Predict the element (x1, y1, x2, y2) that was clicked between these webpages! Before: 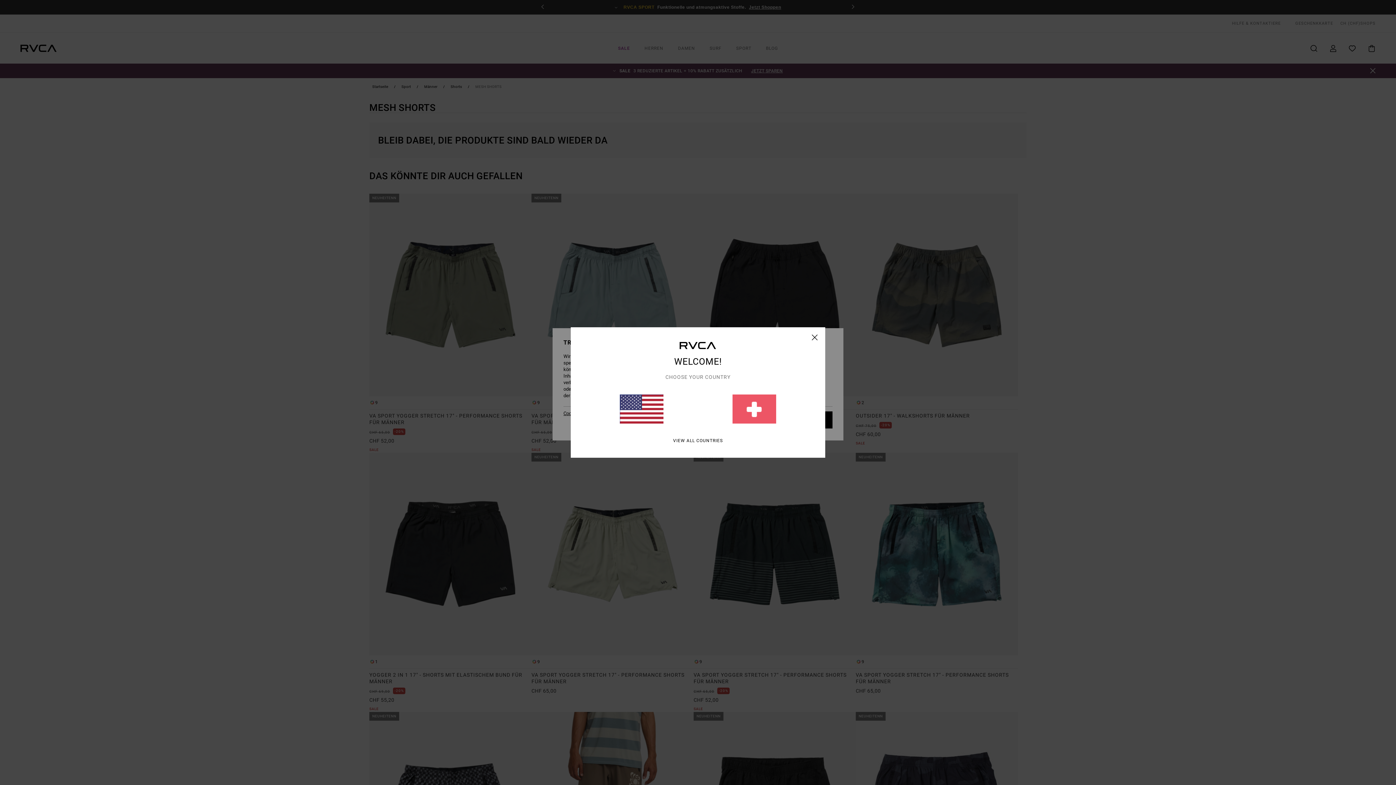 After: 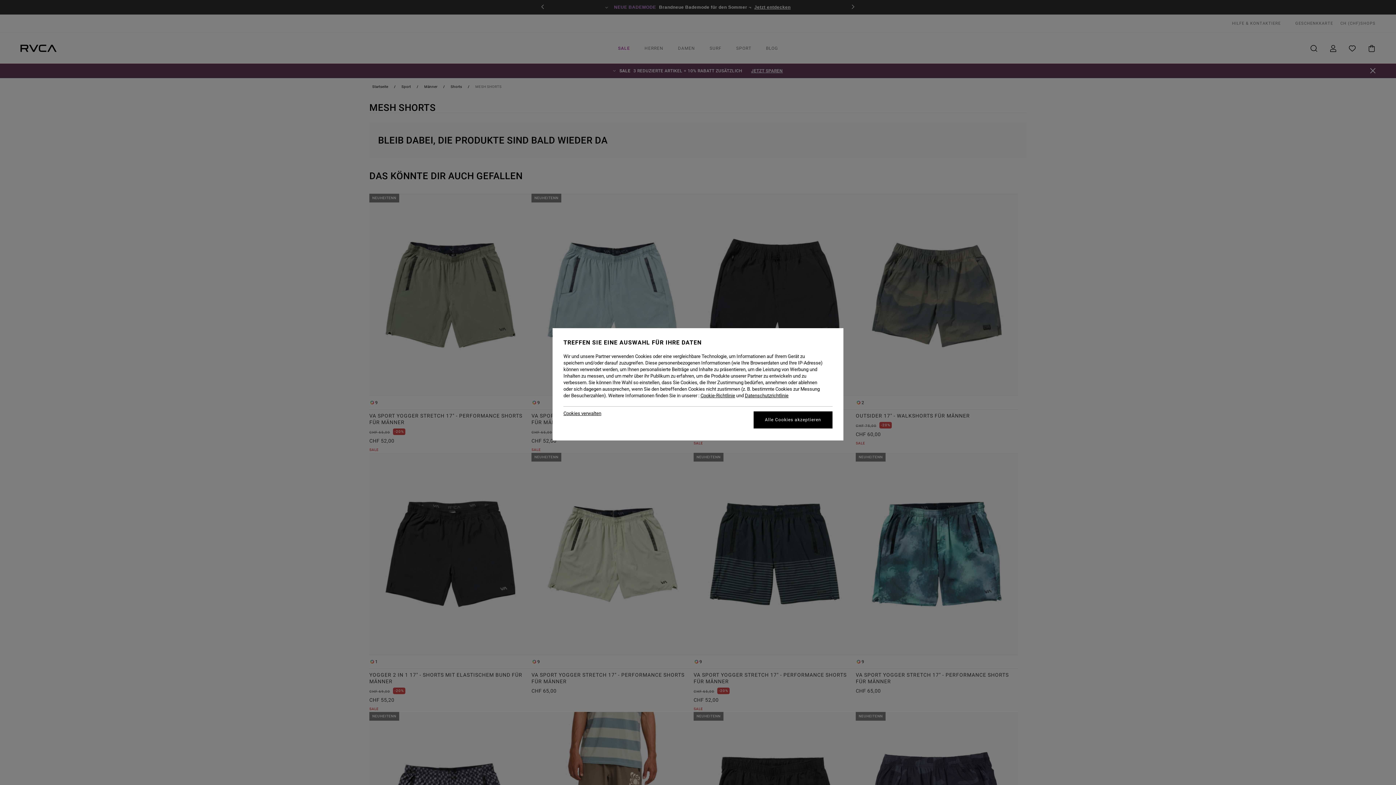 Action: bbox: (812, 334, 818, 340) label: close